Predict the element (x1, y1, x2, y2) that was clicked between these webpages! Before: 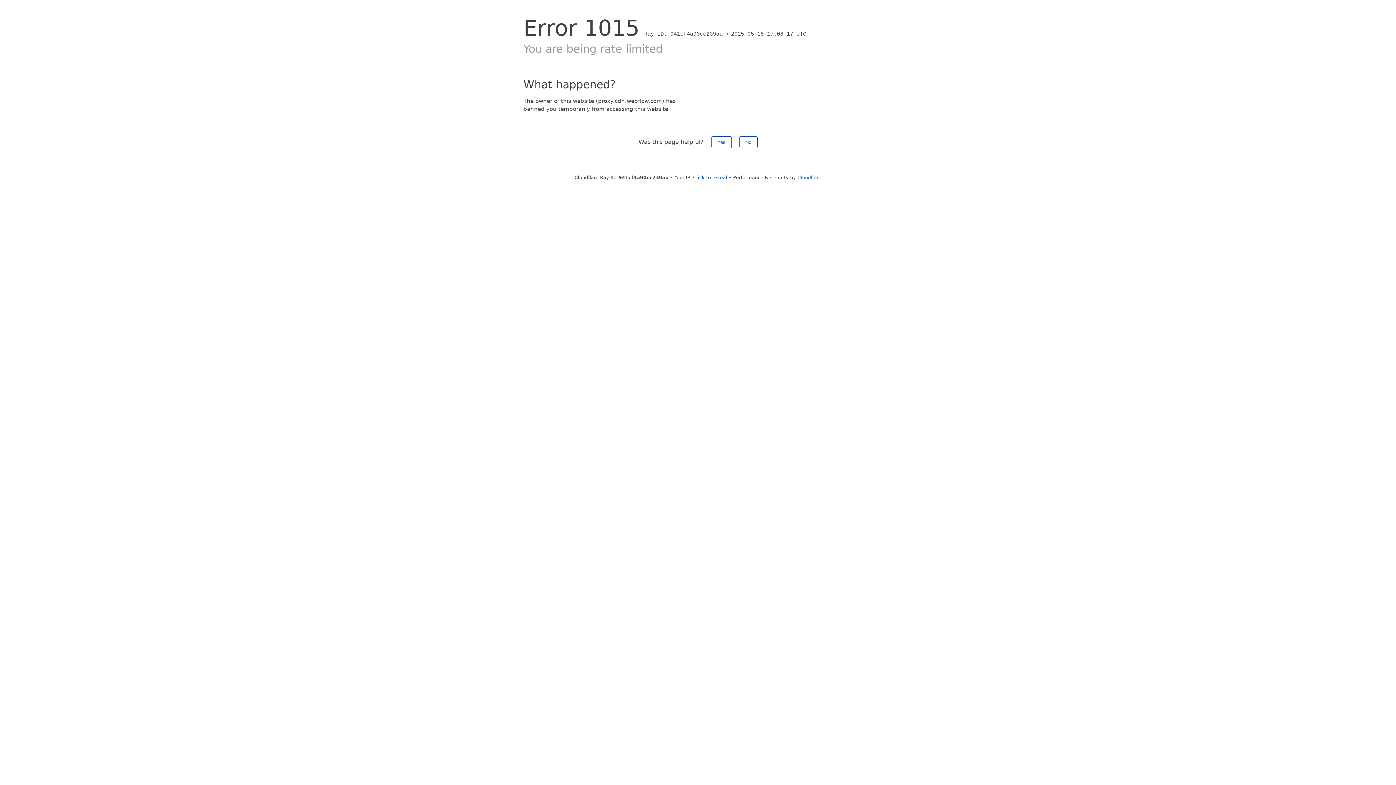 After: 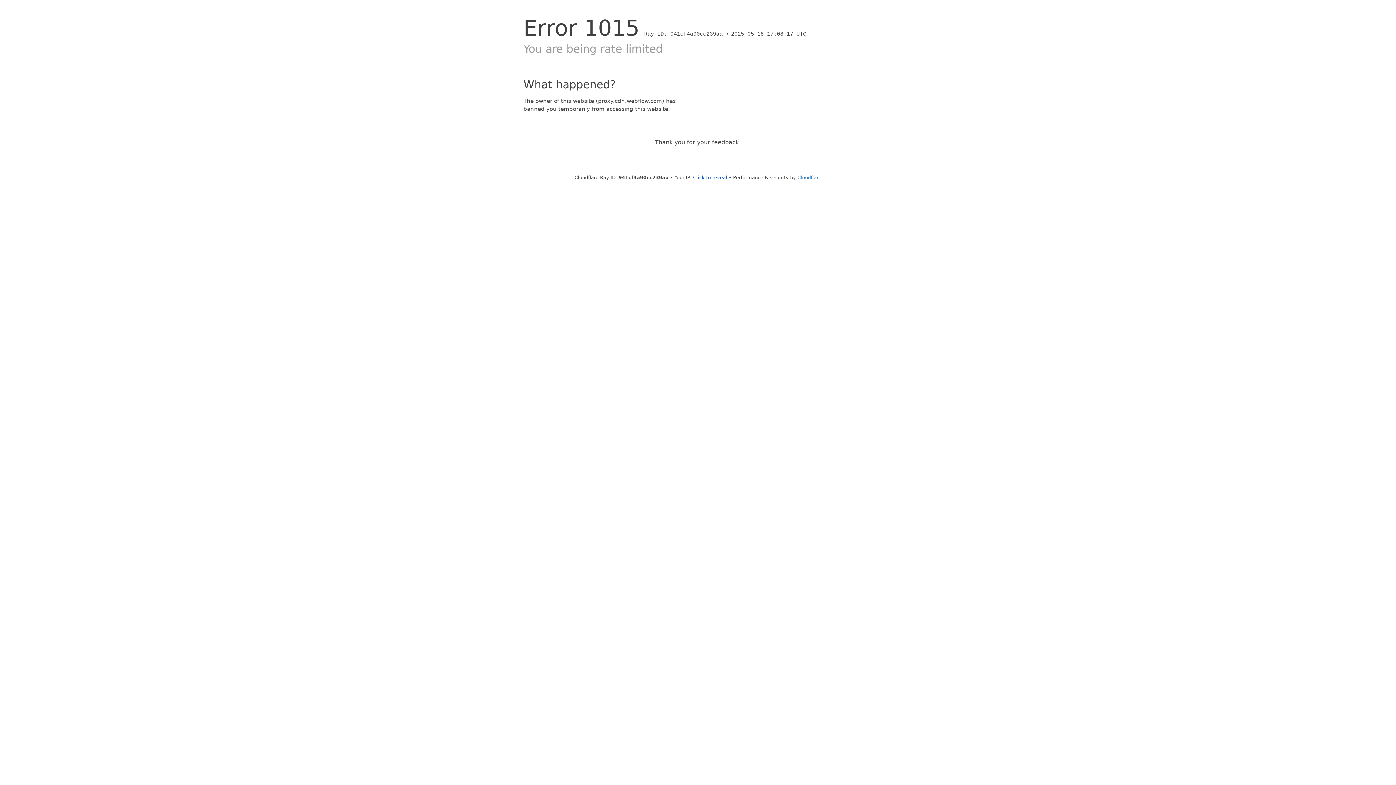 Action: bbox: (711, 136, 731, 148) label: Yes